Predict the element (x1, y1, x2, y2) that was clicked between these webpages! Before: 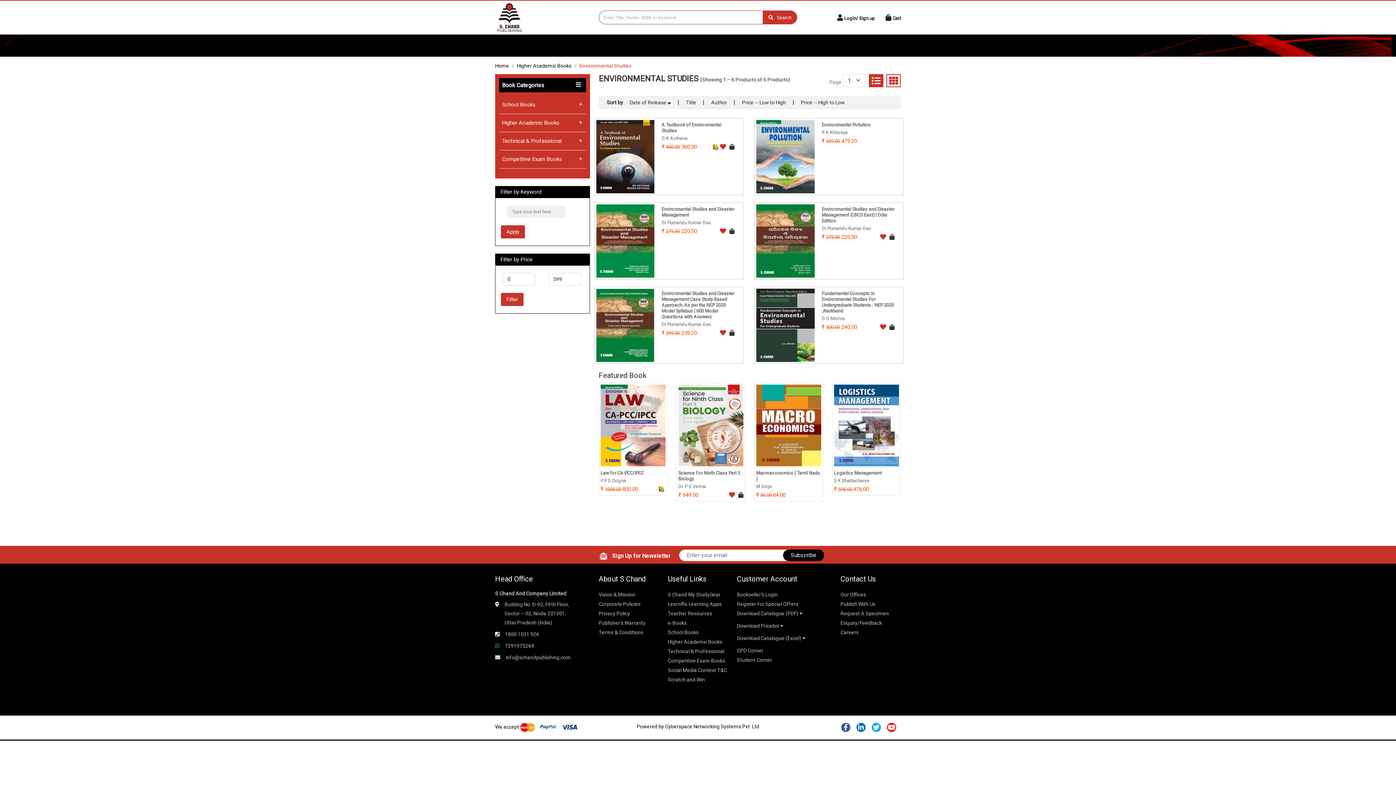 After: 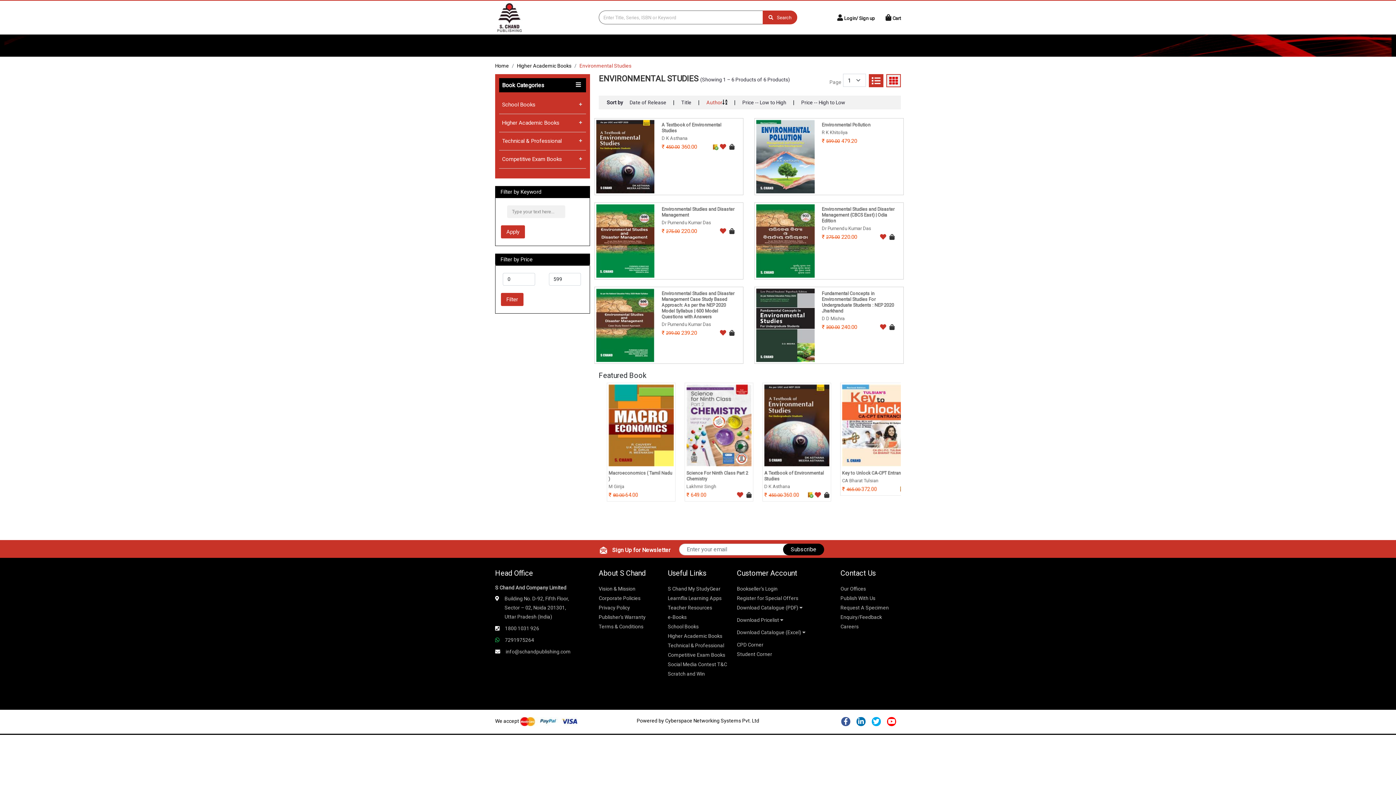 Action: bbox: (711, 99, 727, 105) label: Author